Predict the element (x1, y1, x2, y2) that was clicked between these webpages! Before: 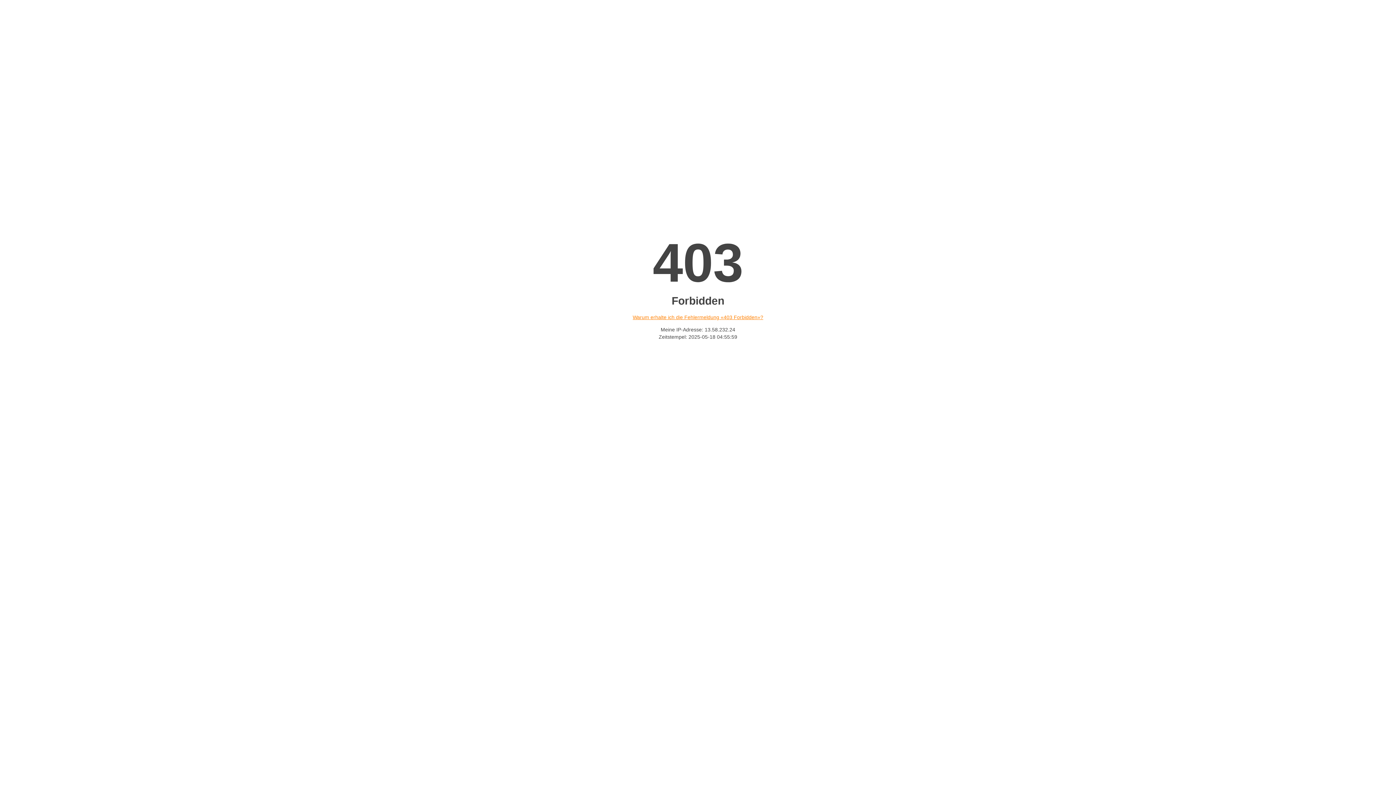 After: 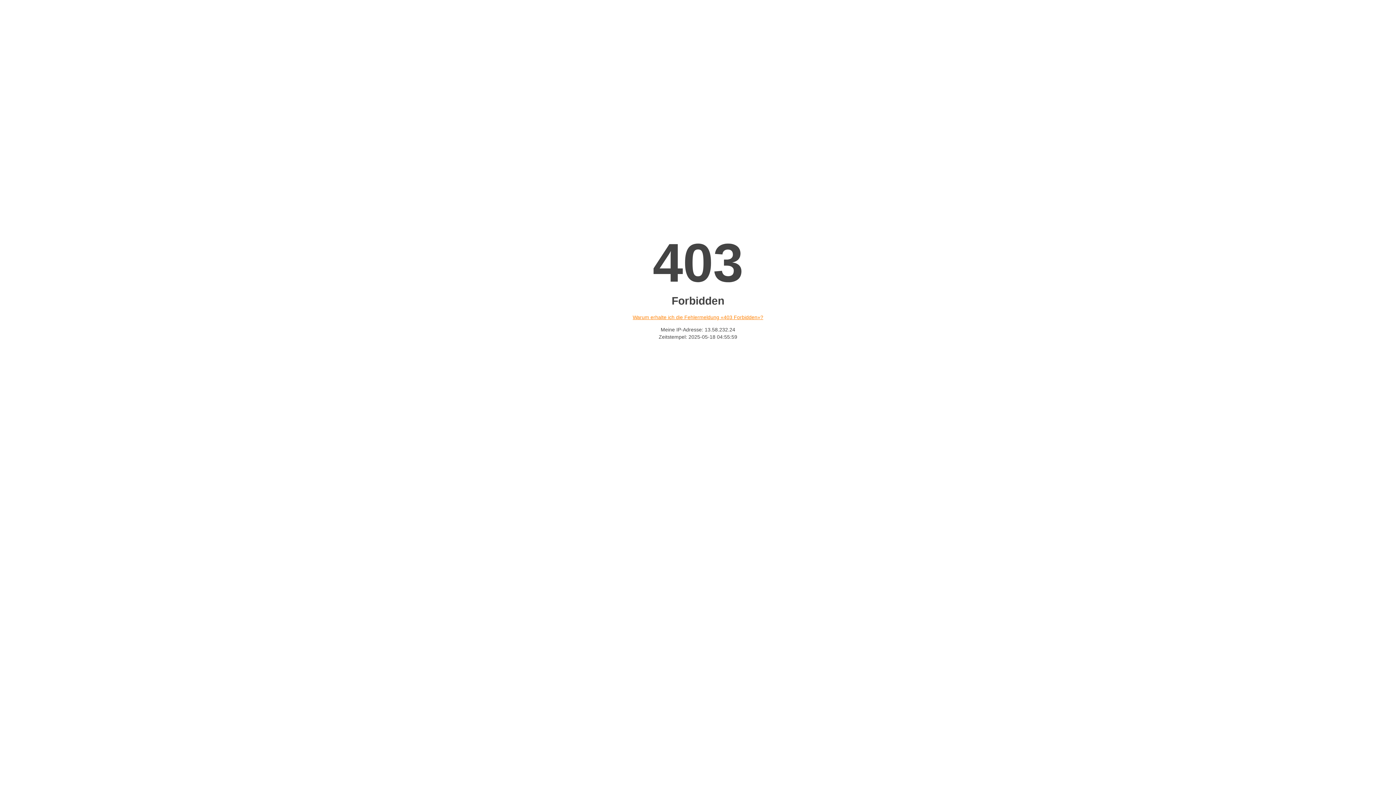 Action: bbox: (632, 314, 763, 320) label: Warum erhalte ich die Fehlermeldung «403 Forbidden»?